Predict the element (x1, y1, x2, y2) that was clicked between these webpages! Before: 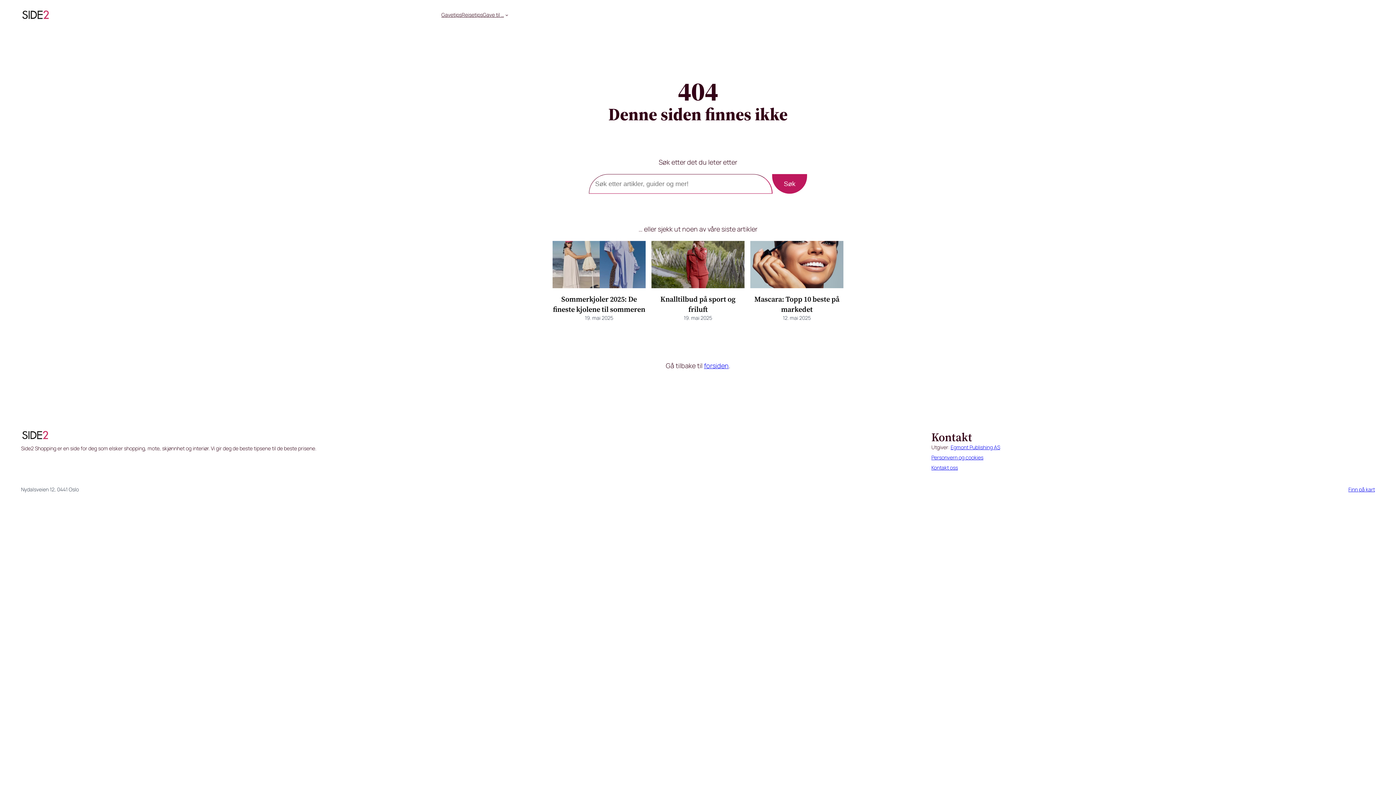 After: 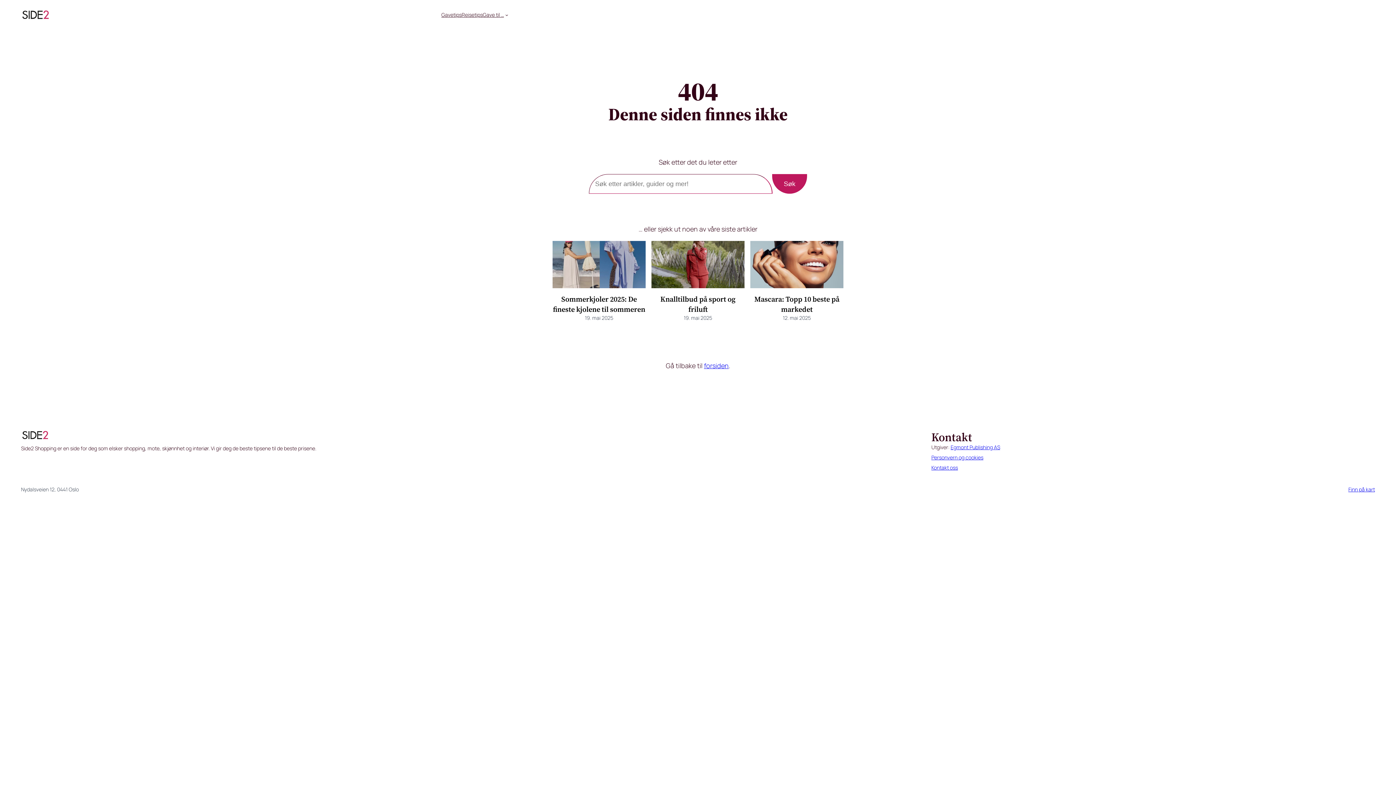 Action: bbox: (1348, 486, 1375, 493) label: Finn på kart